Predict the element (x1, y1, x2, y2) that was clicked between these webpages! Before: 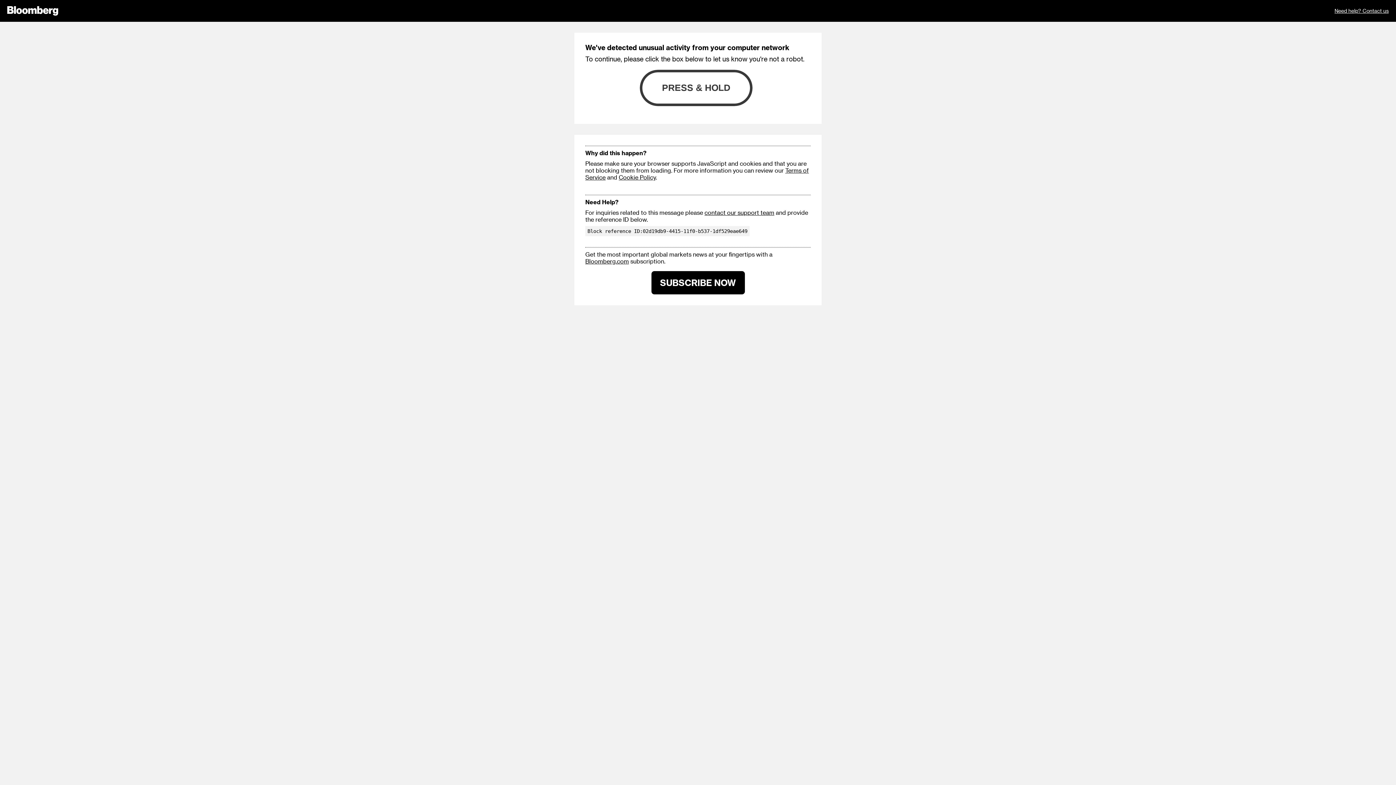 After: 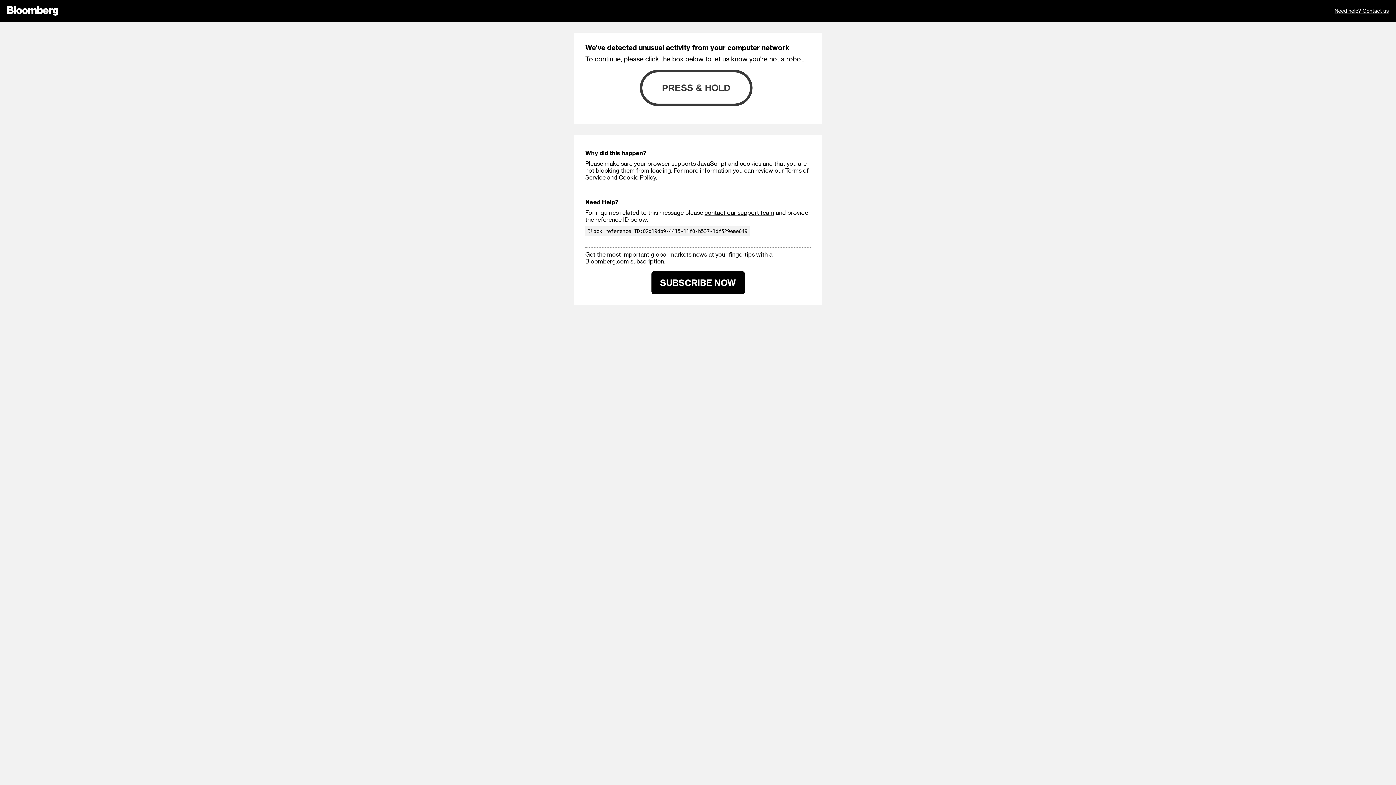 Action: bbox: (585, 257, 629, 264) label: Bloomberg.com